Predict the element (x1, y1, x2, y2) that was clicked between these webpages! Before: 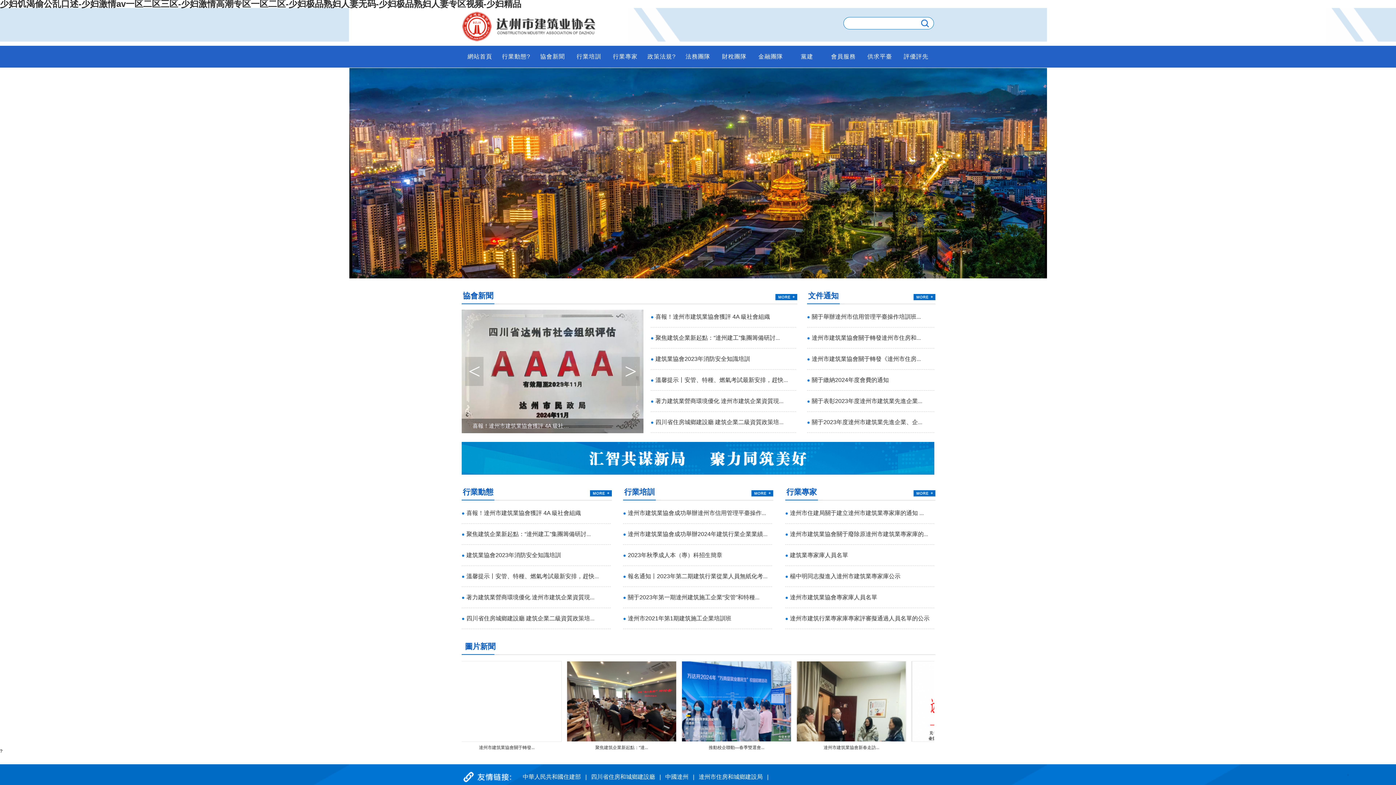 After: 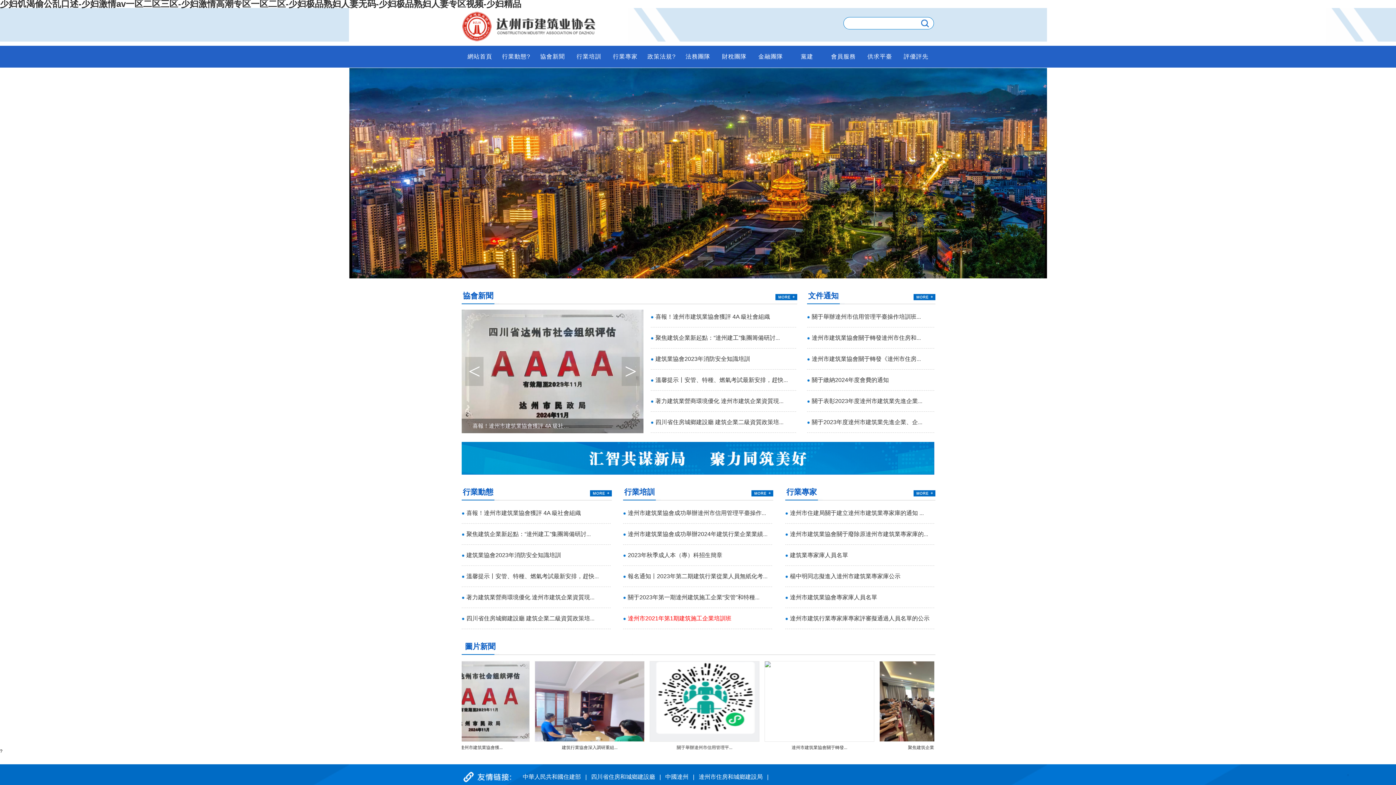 Action: label: 達州市2021年第1期建筑施工企業培訓班 bbox: (628, 615, 731, 621)